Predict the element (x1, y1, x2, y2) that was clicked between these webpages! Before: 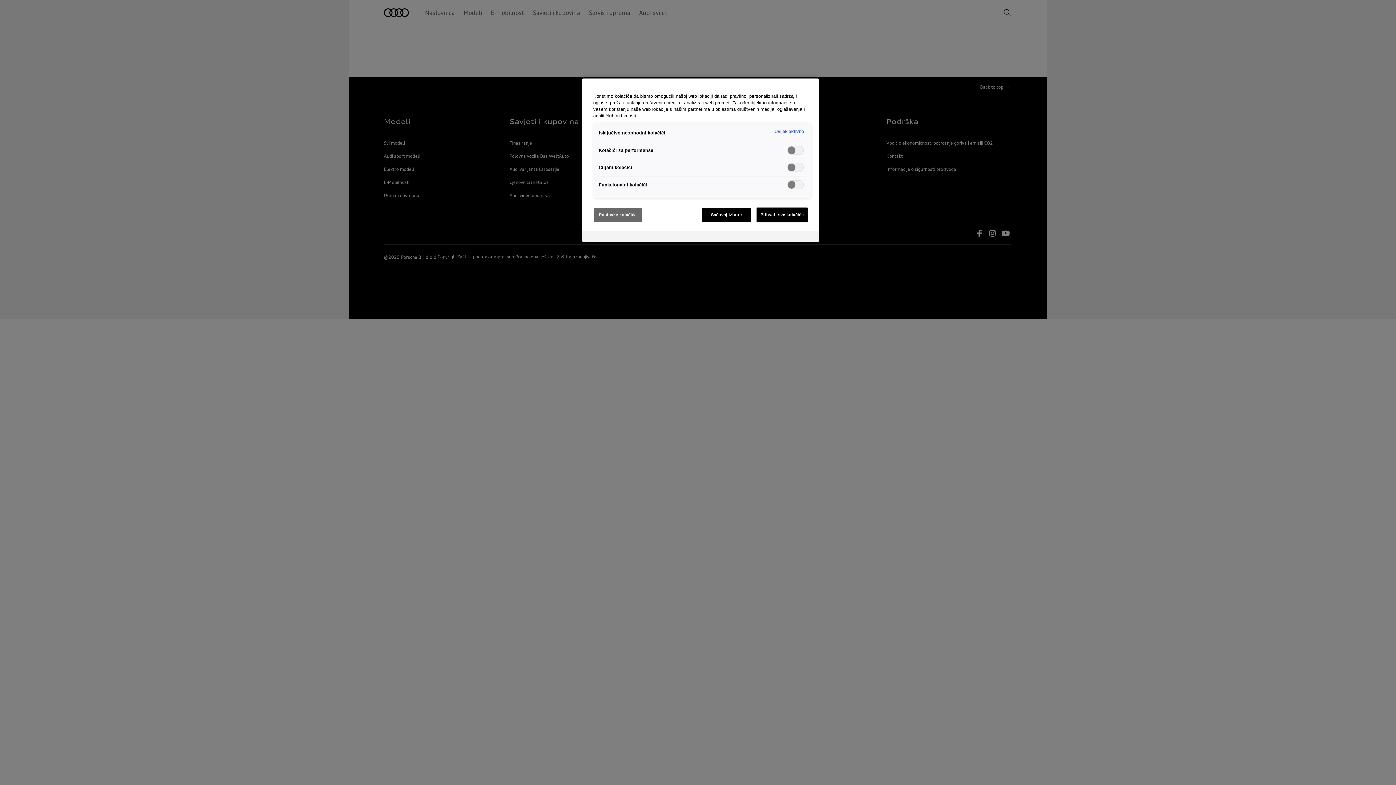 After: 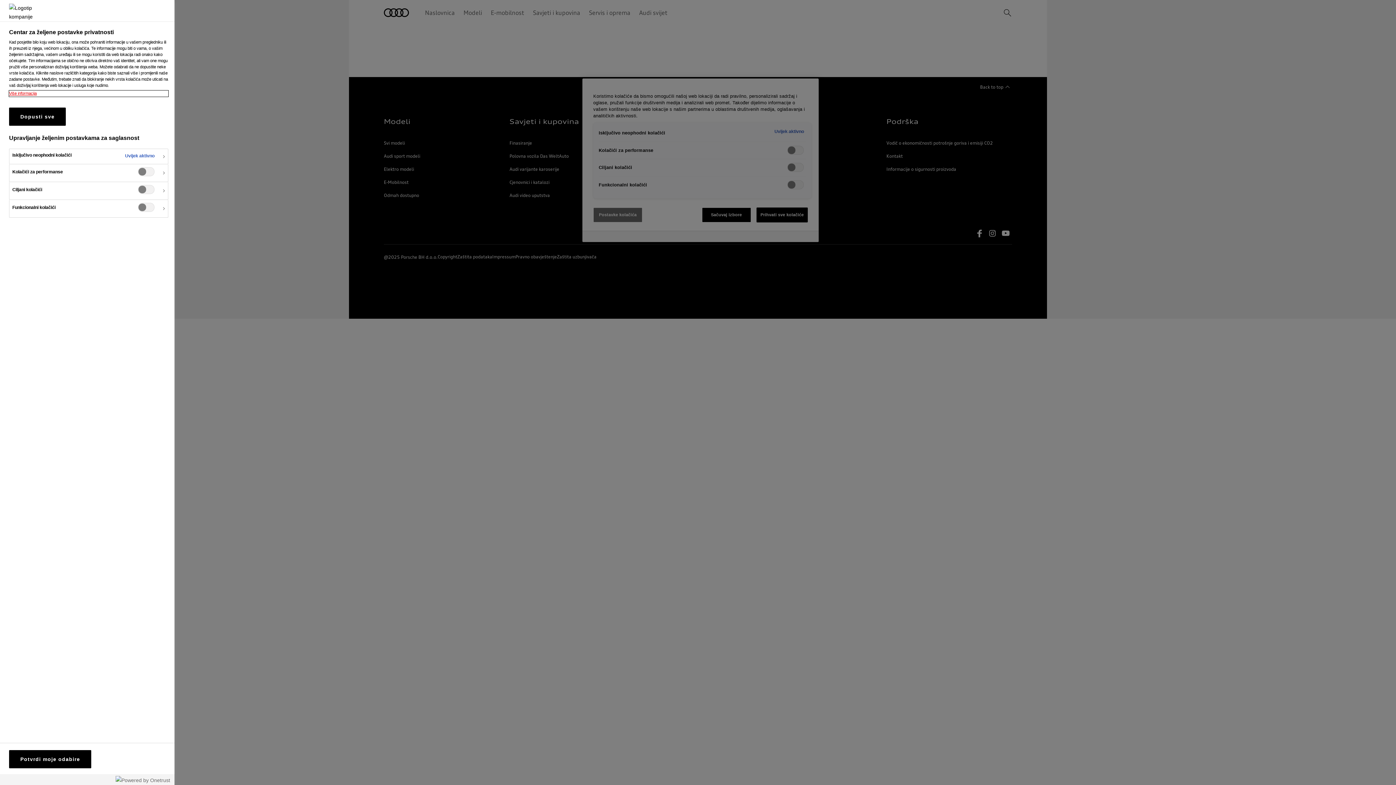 Action: bbox: (593, 207, 642, 222) label: Postavke kolačića